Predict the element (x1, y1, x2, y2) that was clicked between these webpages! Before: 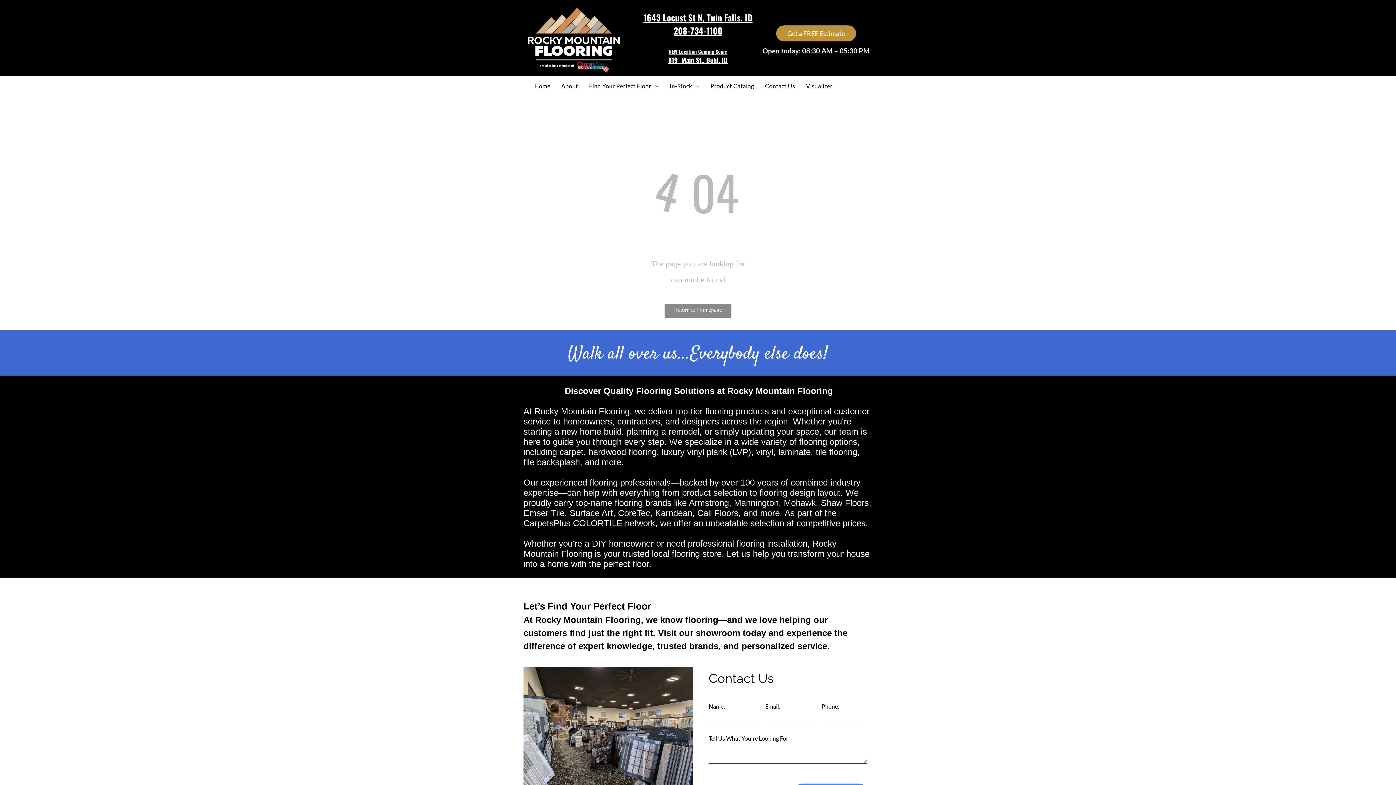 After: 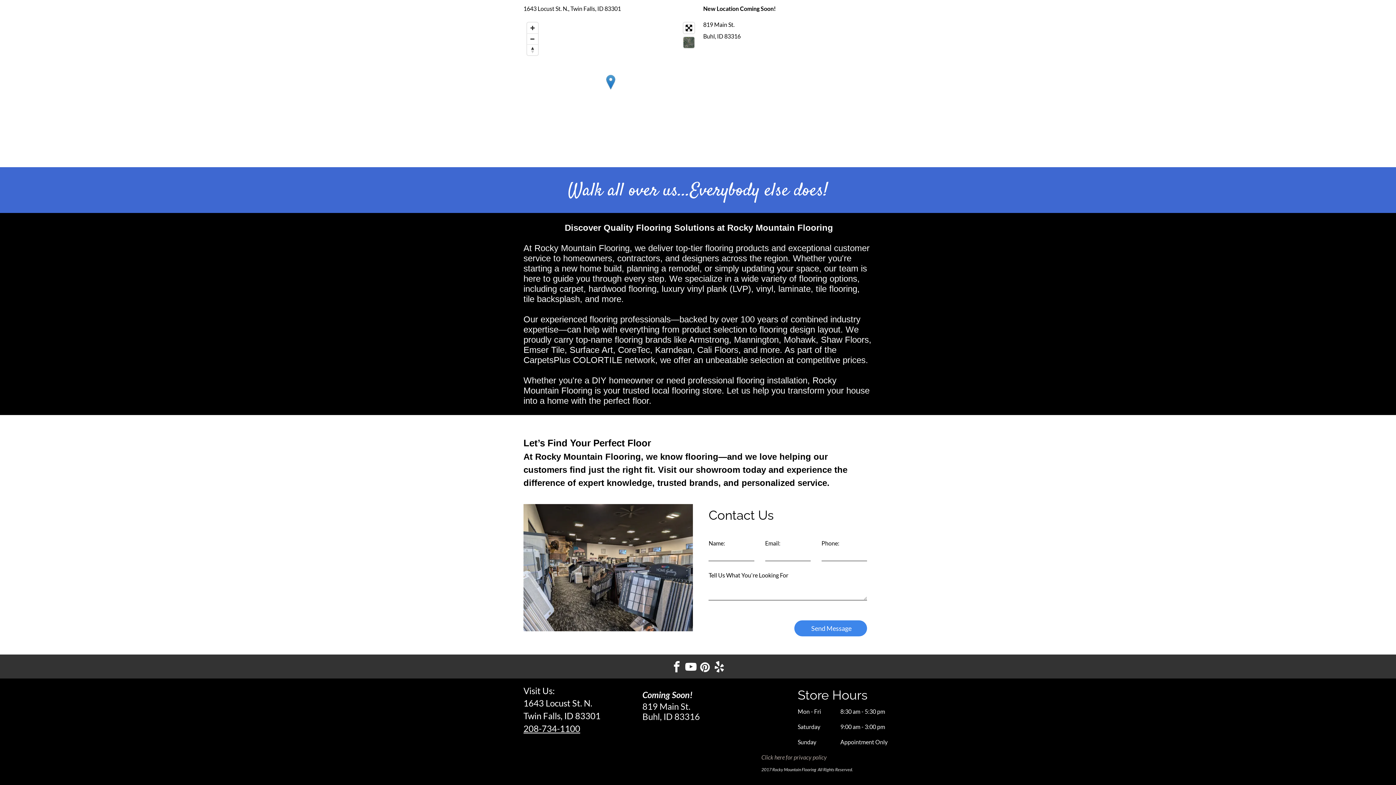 Action: label: NEW Location Coming Soon: bbox: (668, 47, 727, 55)